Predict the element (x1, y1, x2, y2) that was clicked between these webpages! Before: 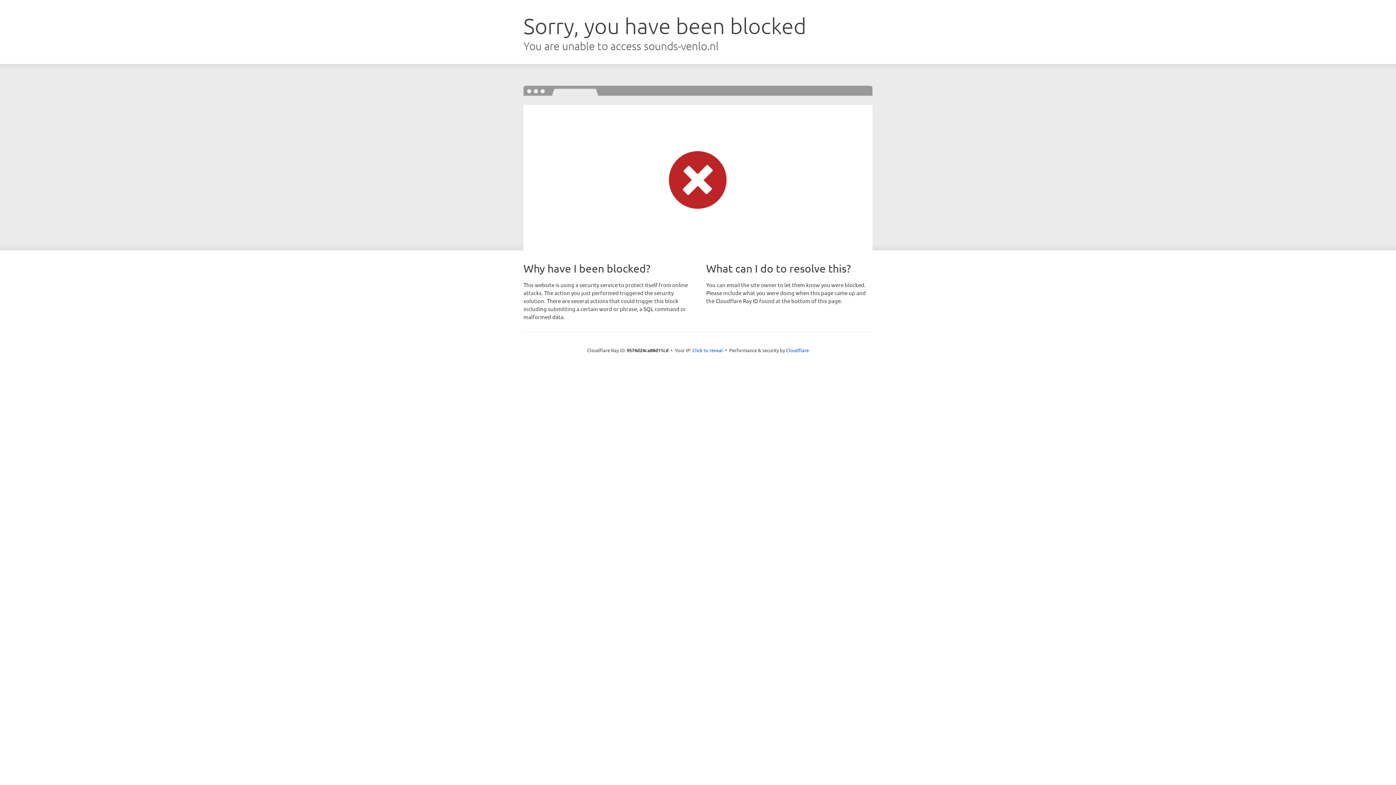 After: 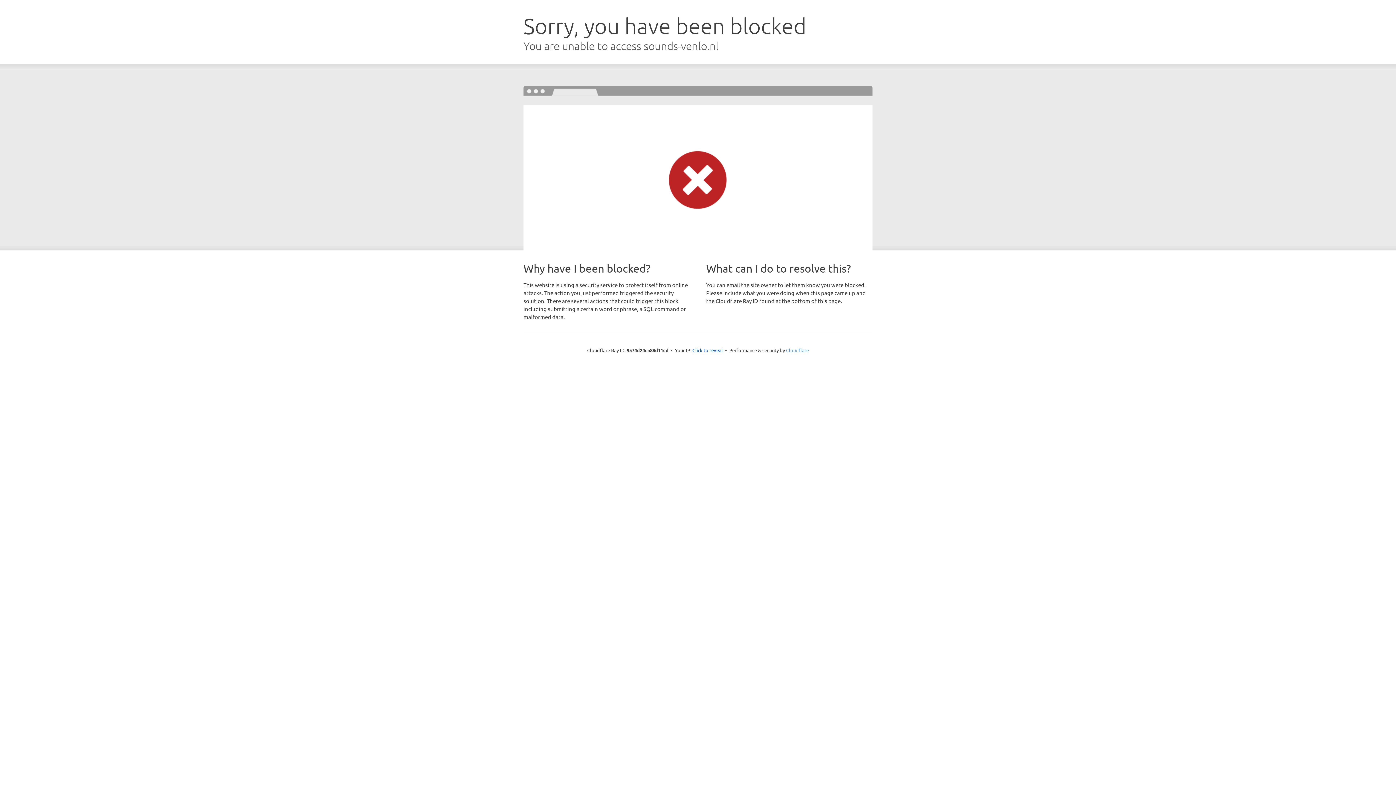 Action: bbox: (786, 347, 809, 353) label: Cloudflare